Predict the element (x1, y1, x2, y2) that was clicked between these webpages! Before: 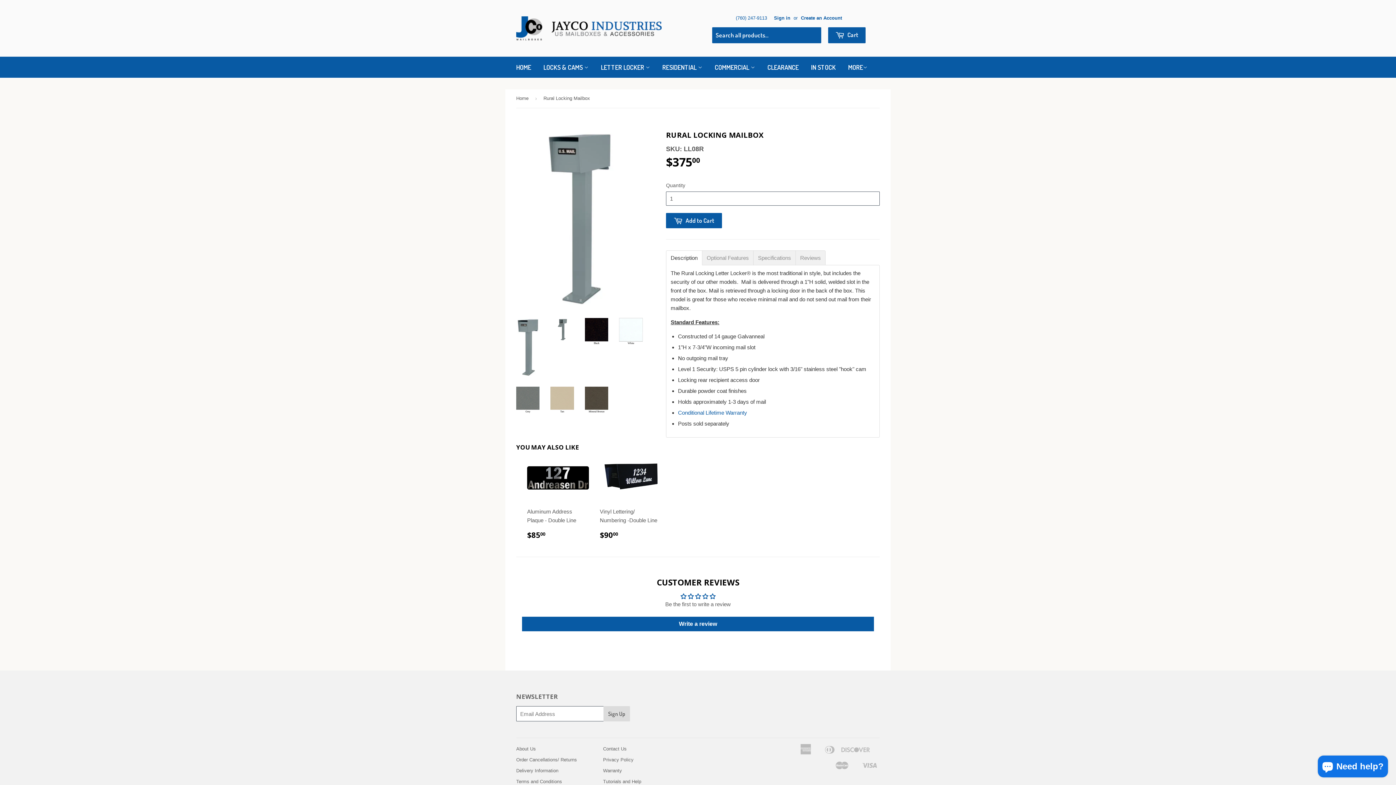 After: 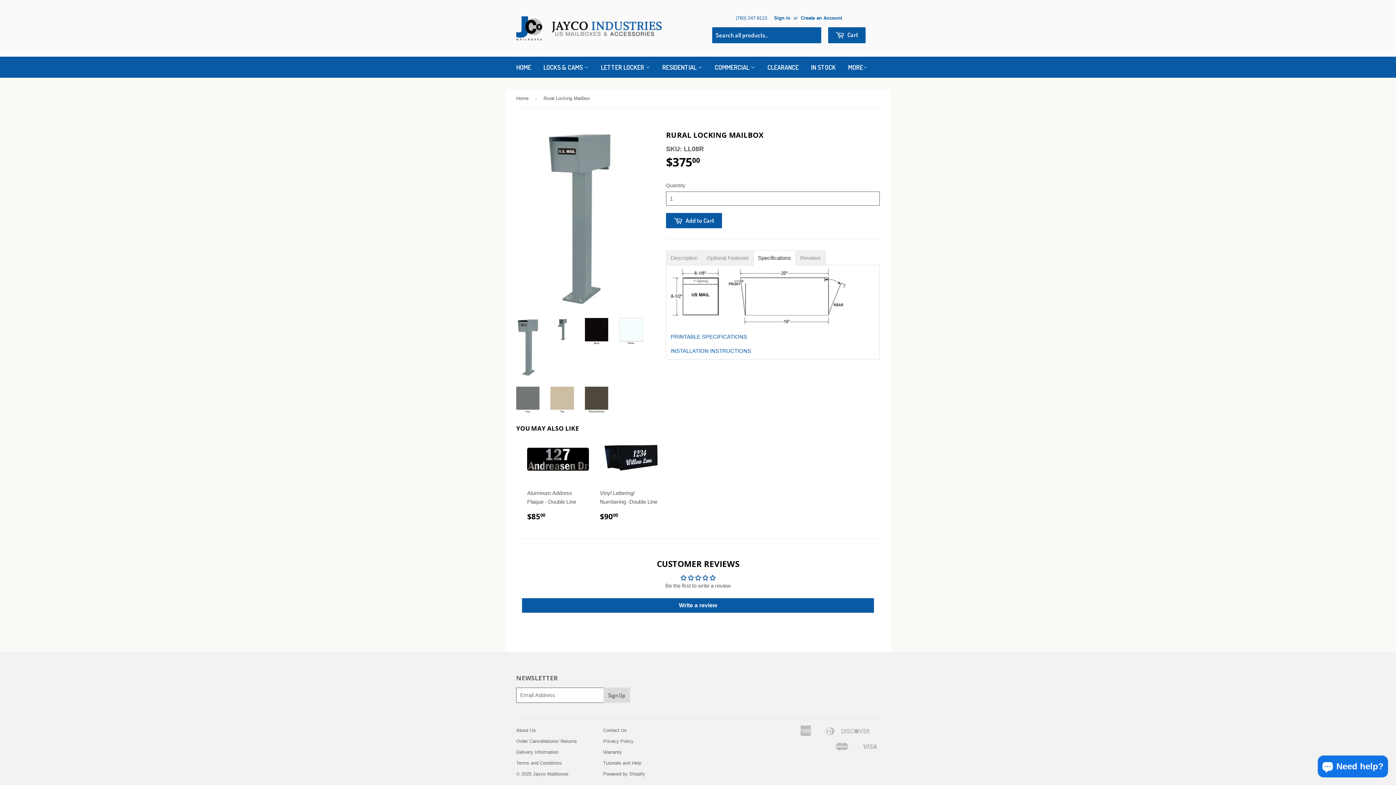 Action: bbox: (758, 255, 791, 260) label: Specifications